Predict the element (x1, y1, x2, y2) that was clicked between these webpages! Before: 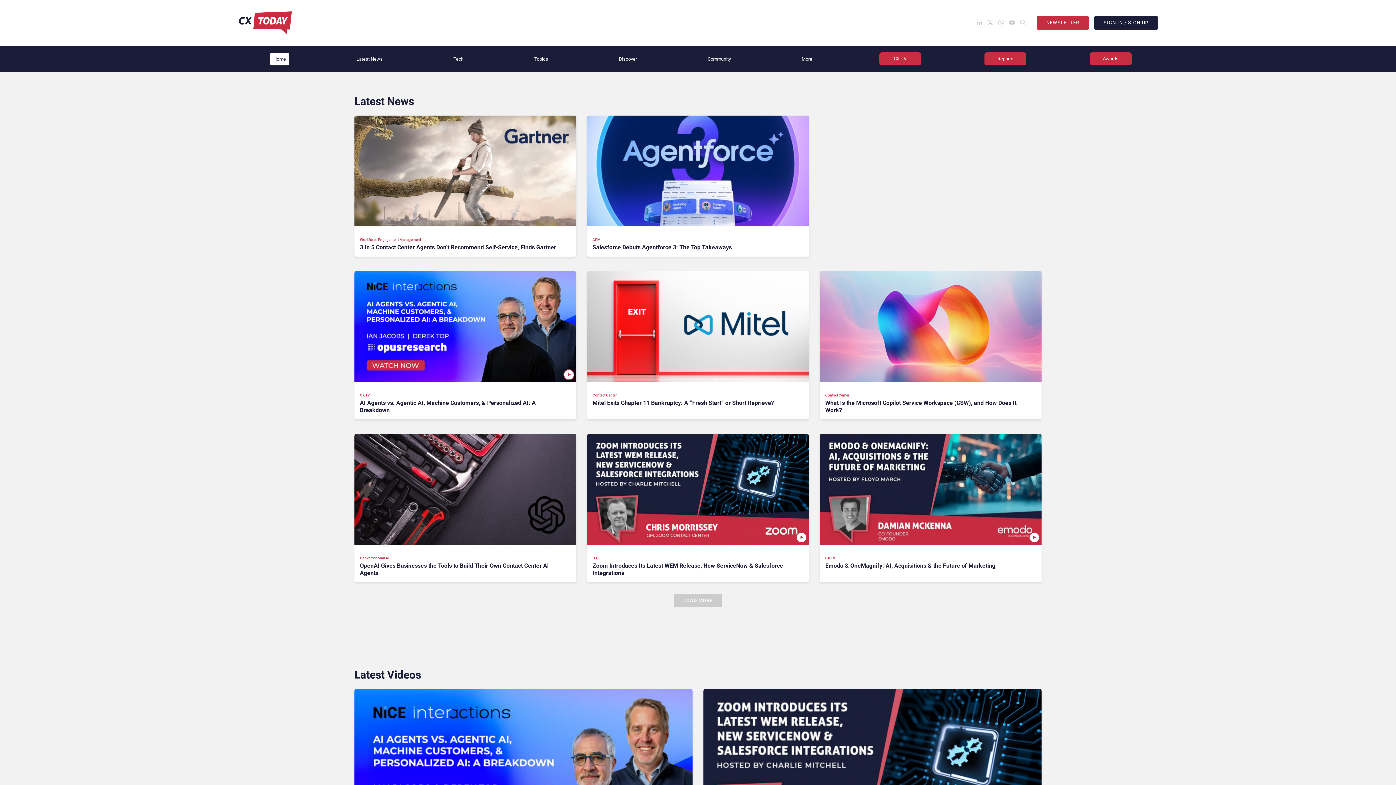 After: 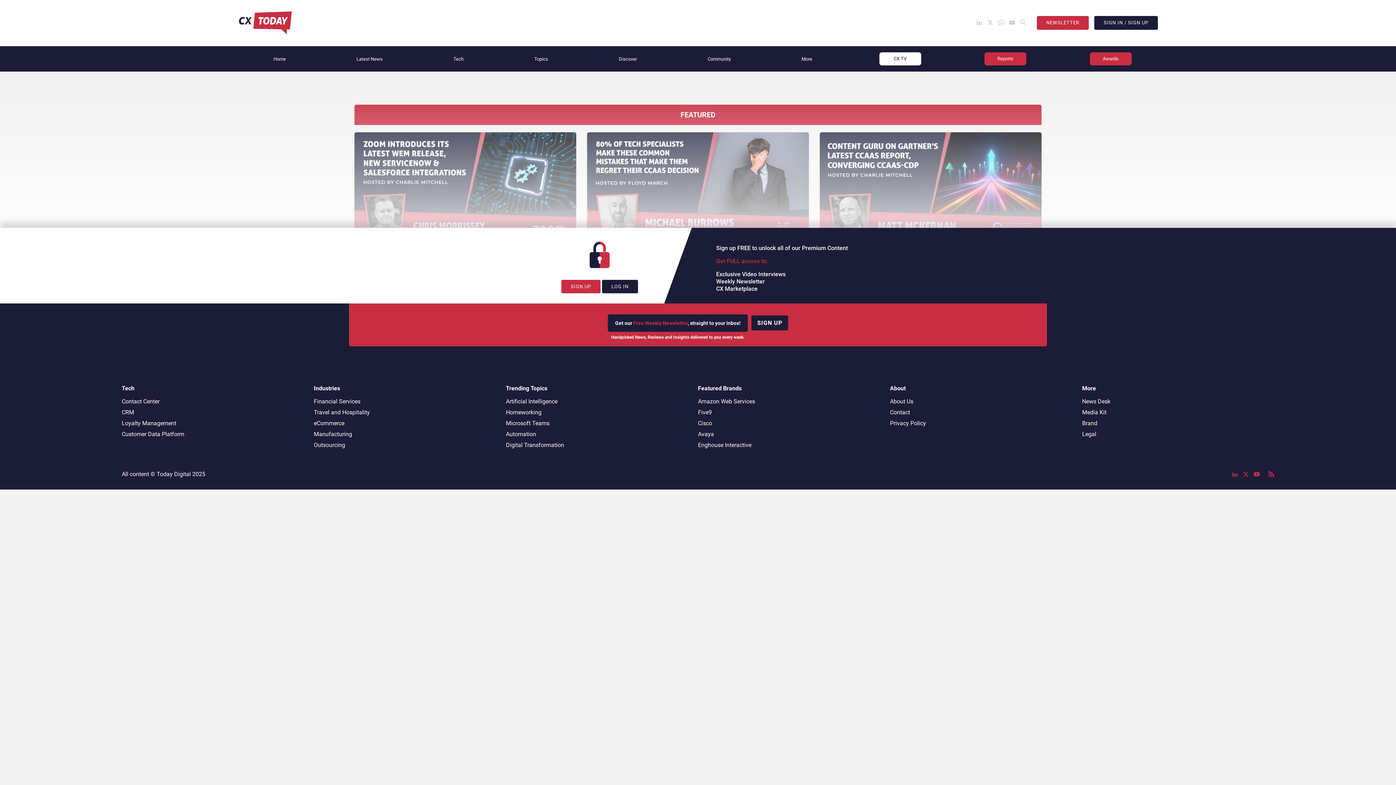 Action: label: CX TV bbox: (879, 52, 921, 65)